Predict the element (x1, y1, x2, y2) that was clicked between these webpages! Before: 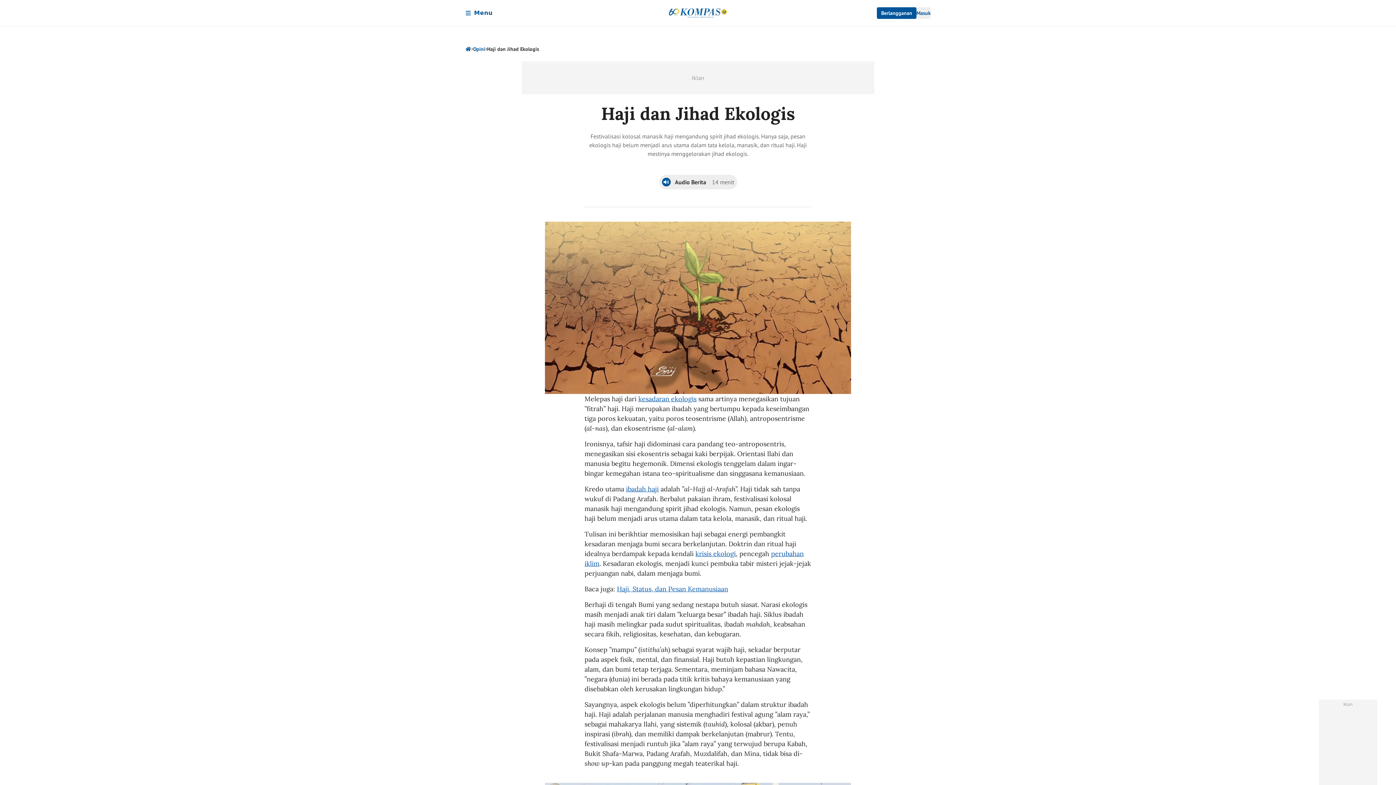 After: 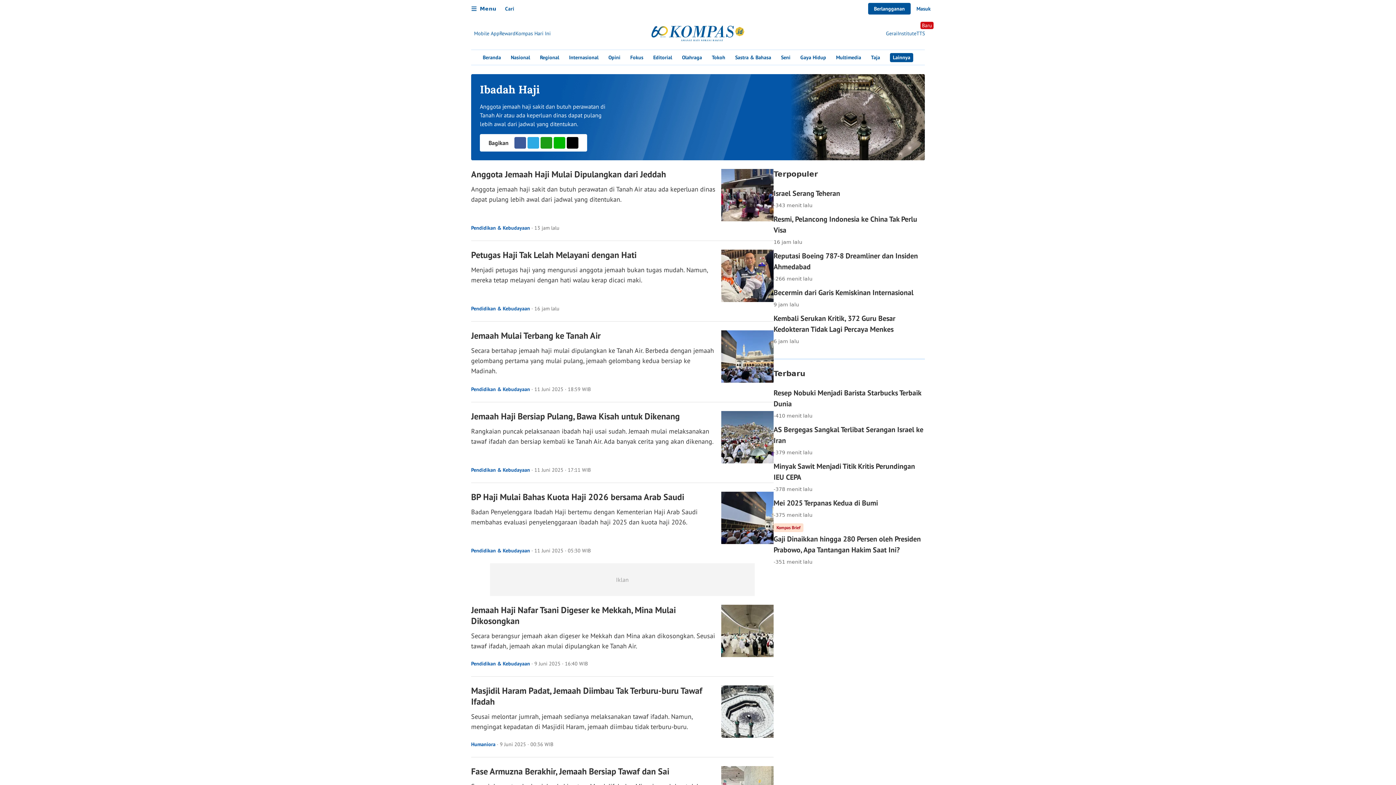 Action: label: ibadah haji bbox: (626, 451, 658, 460)